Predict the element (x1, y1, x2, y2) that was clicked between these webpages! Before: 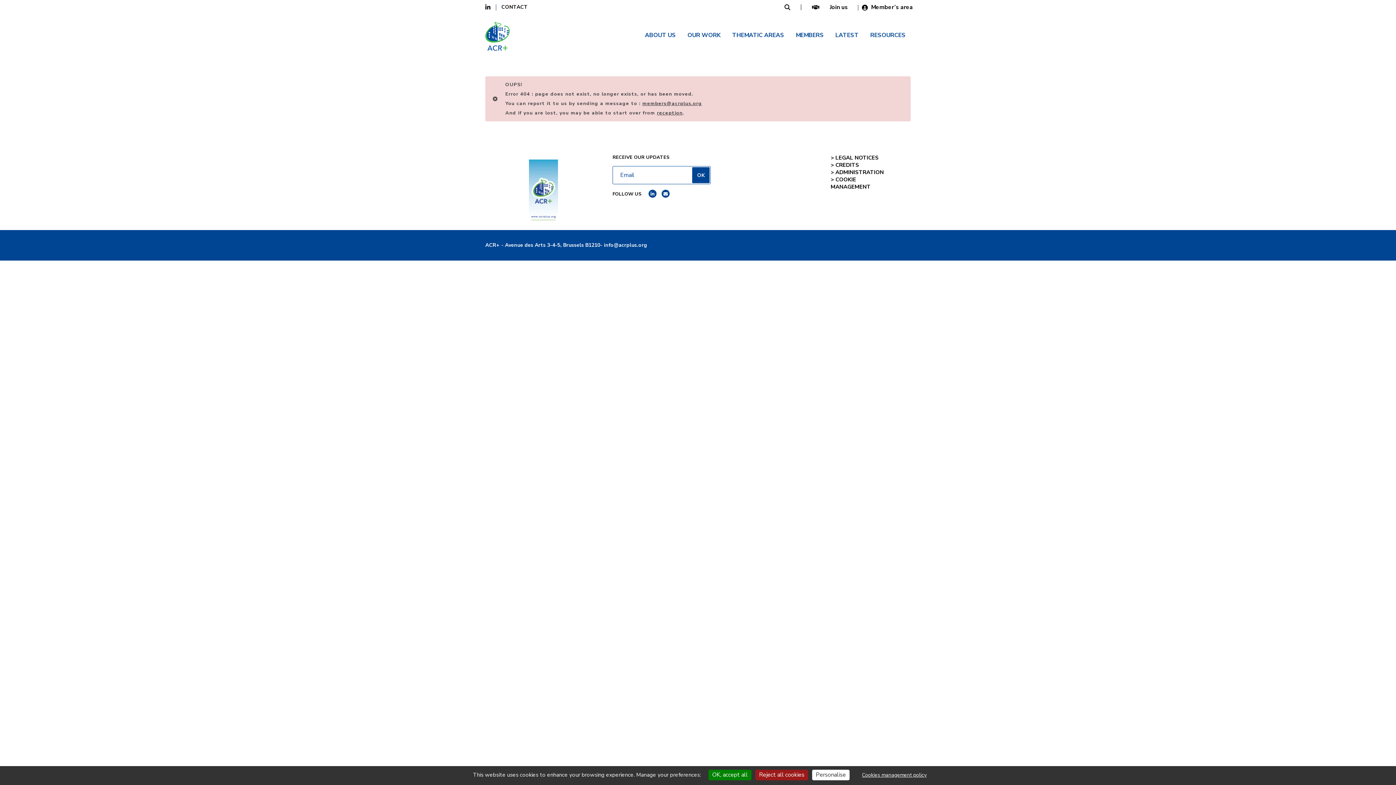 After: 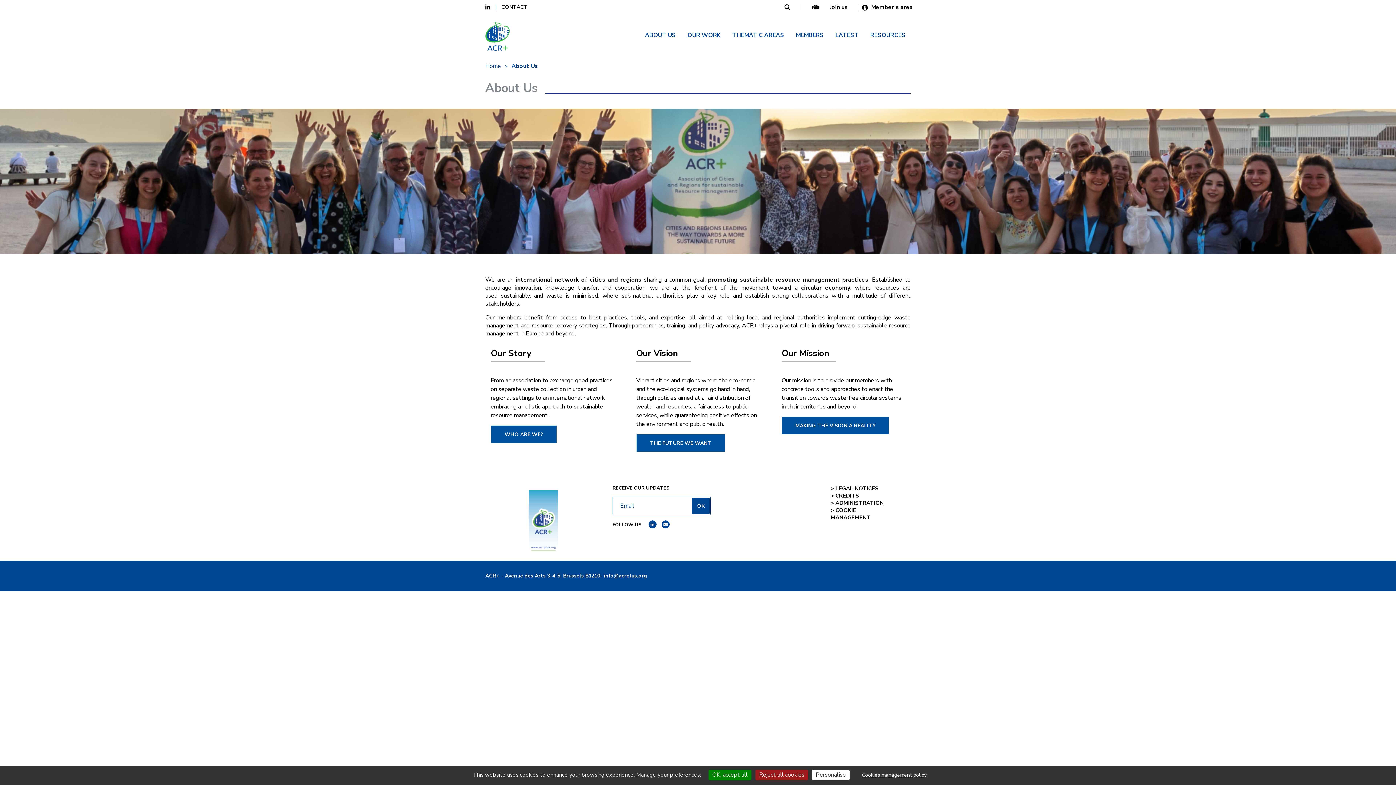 Action: bbox: (640, 25, 681, 58) label: ABOUT US